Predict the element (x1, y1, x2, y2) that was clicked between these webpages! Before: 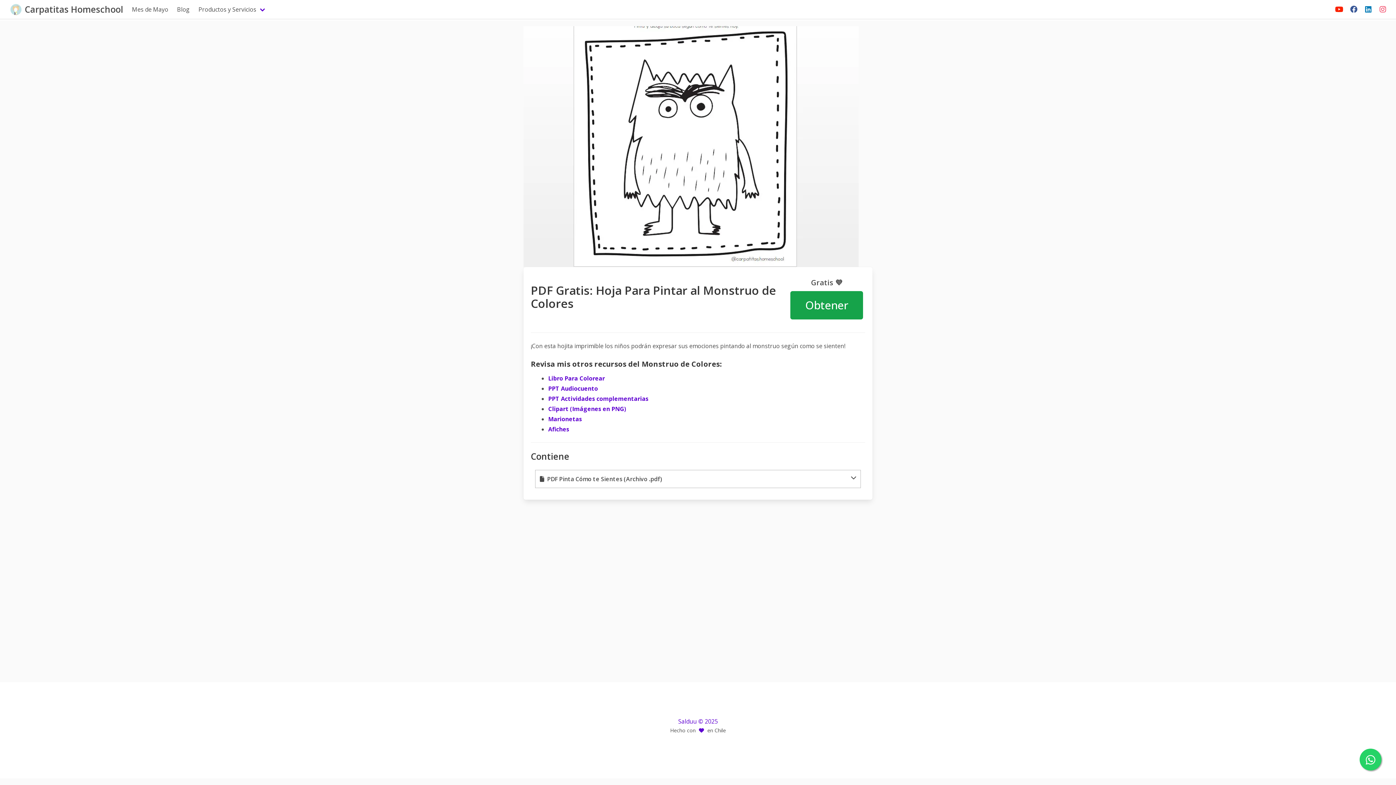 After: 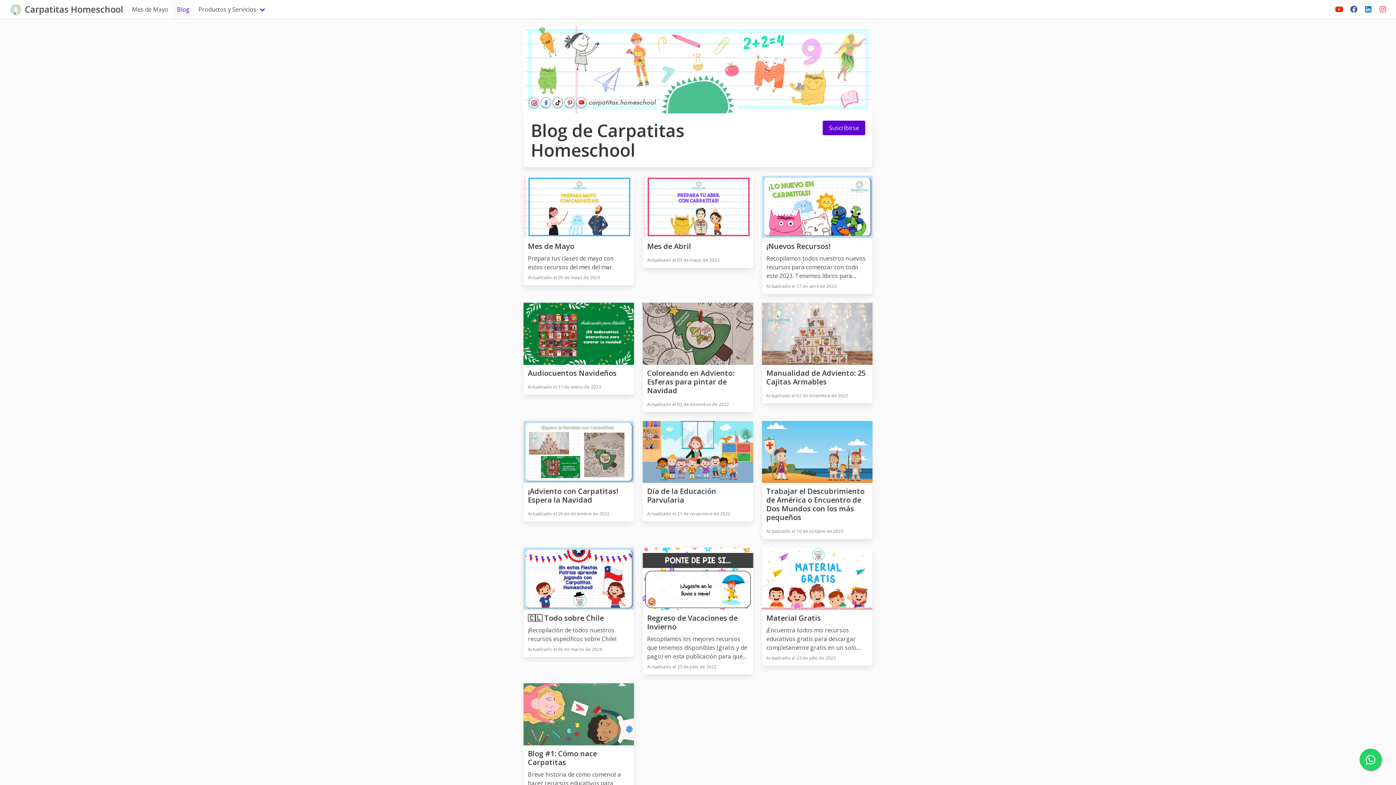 Action: label: Blog bbox: (172, 0, 194, 18)